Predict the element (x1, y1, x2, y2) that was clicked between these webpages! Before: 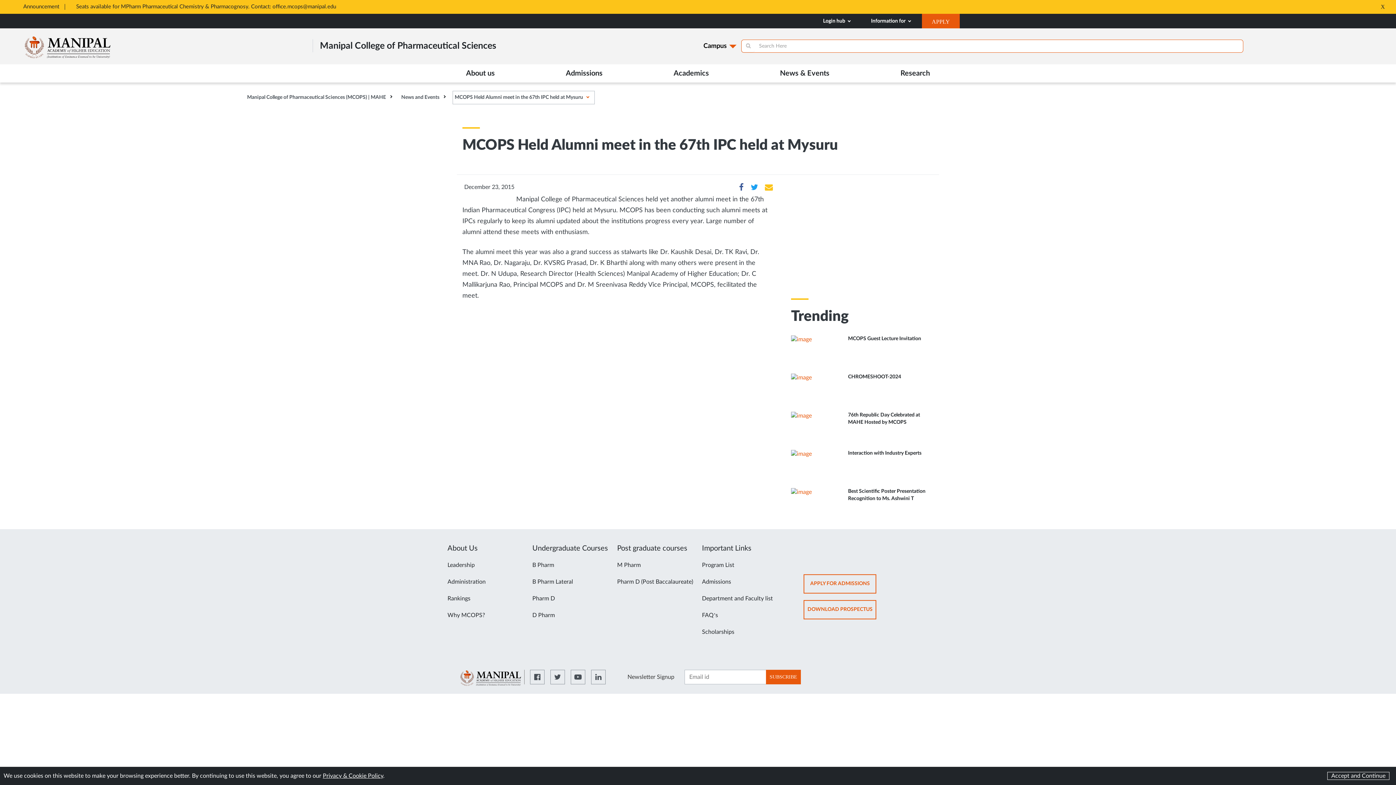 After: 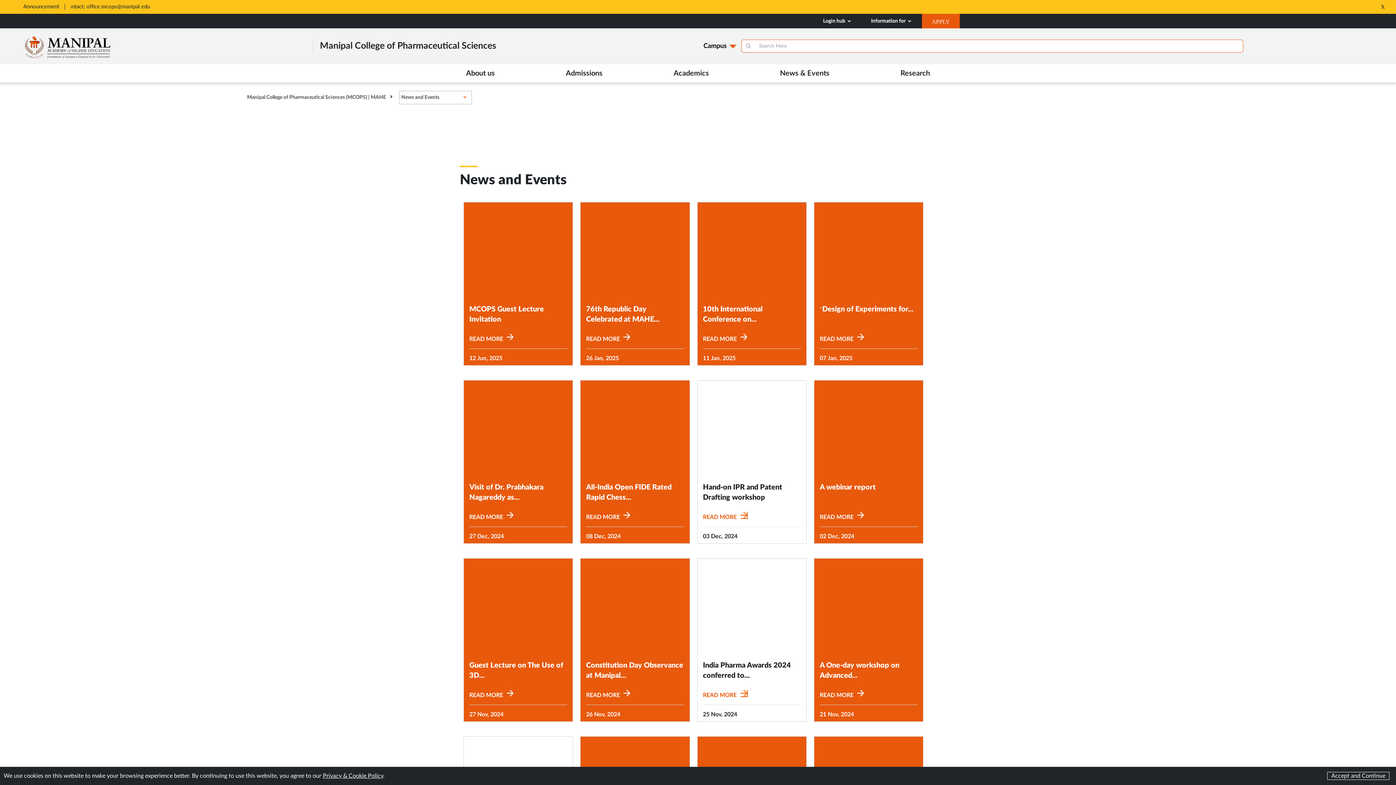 Action: label: News and Events bbox: (399, 91, 450, 103)